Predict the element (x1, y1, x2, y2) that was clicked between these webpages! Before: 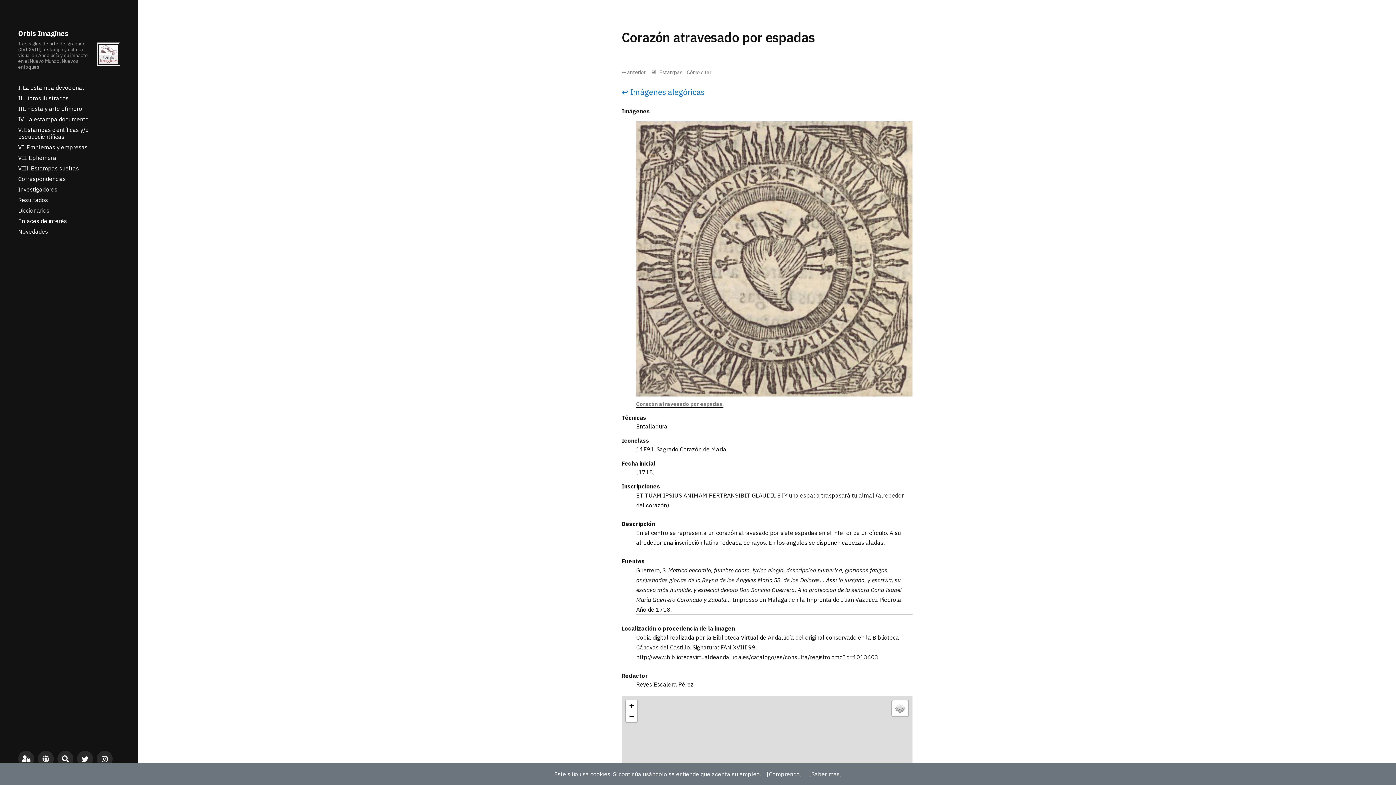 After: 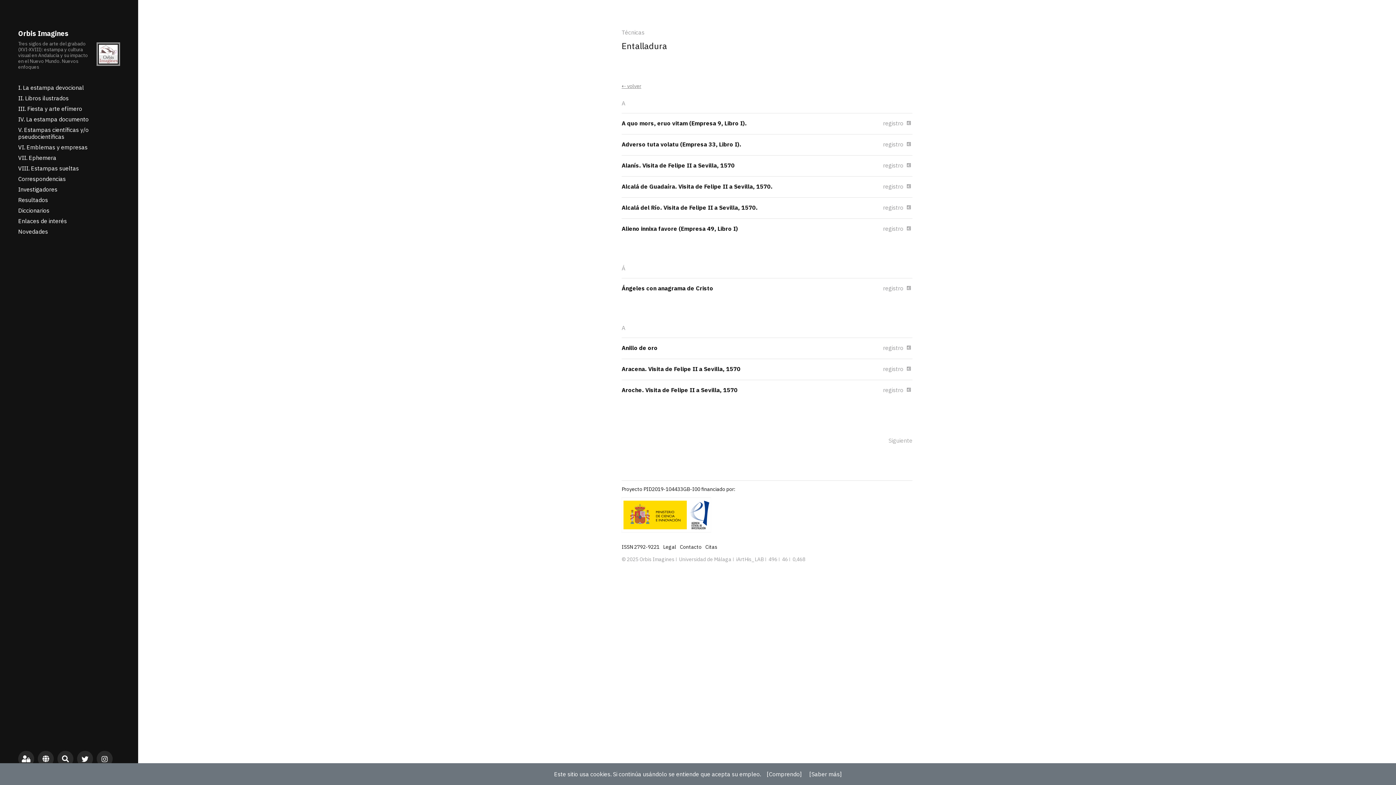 Action: label: Entalladura bbox: (636, 423, 667, 430)